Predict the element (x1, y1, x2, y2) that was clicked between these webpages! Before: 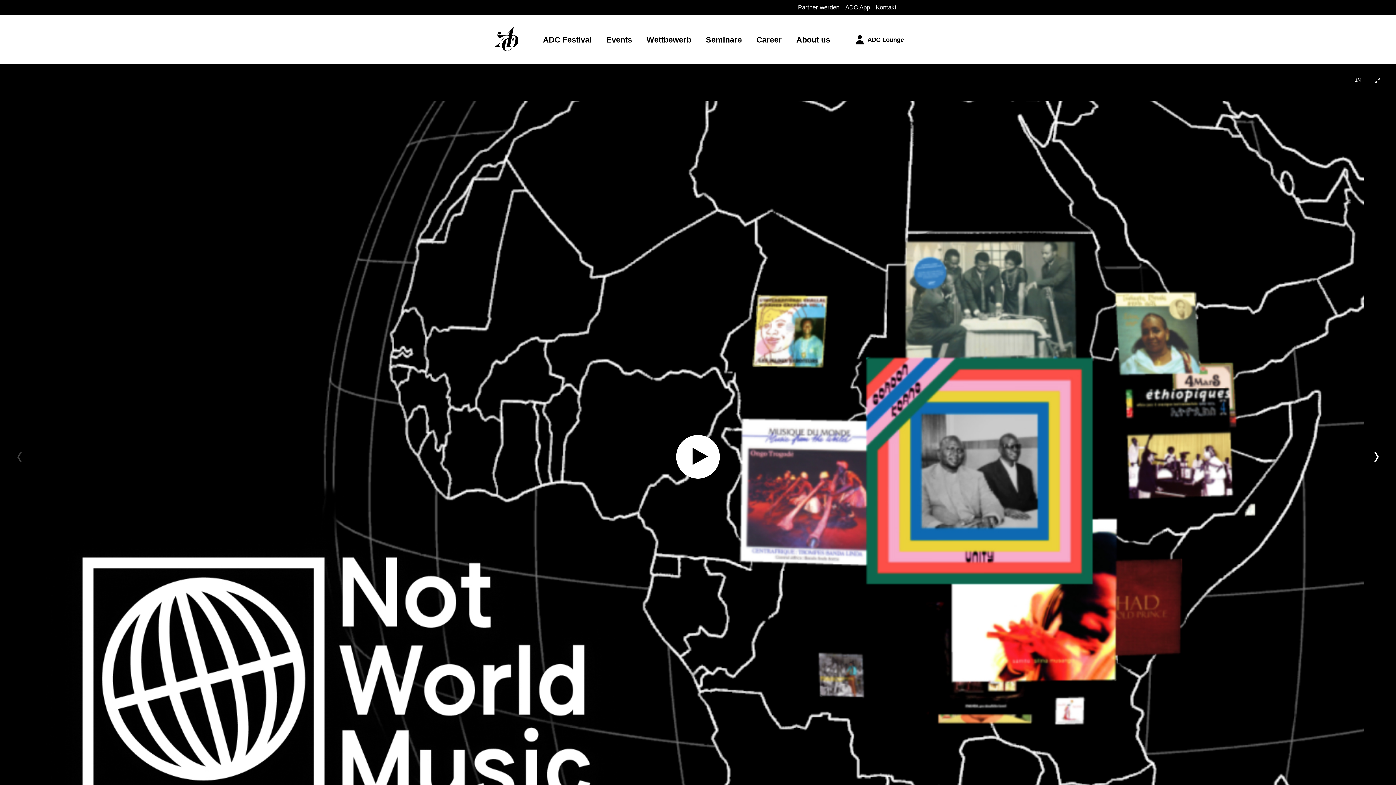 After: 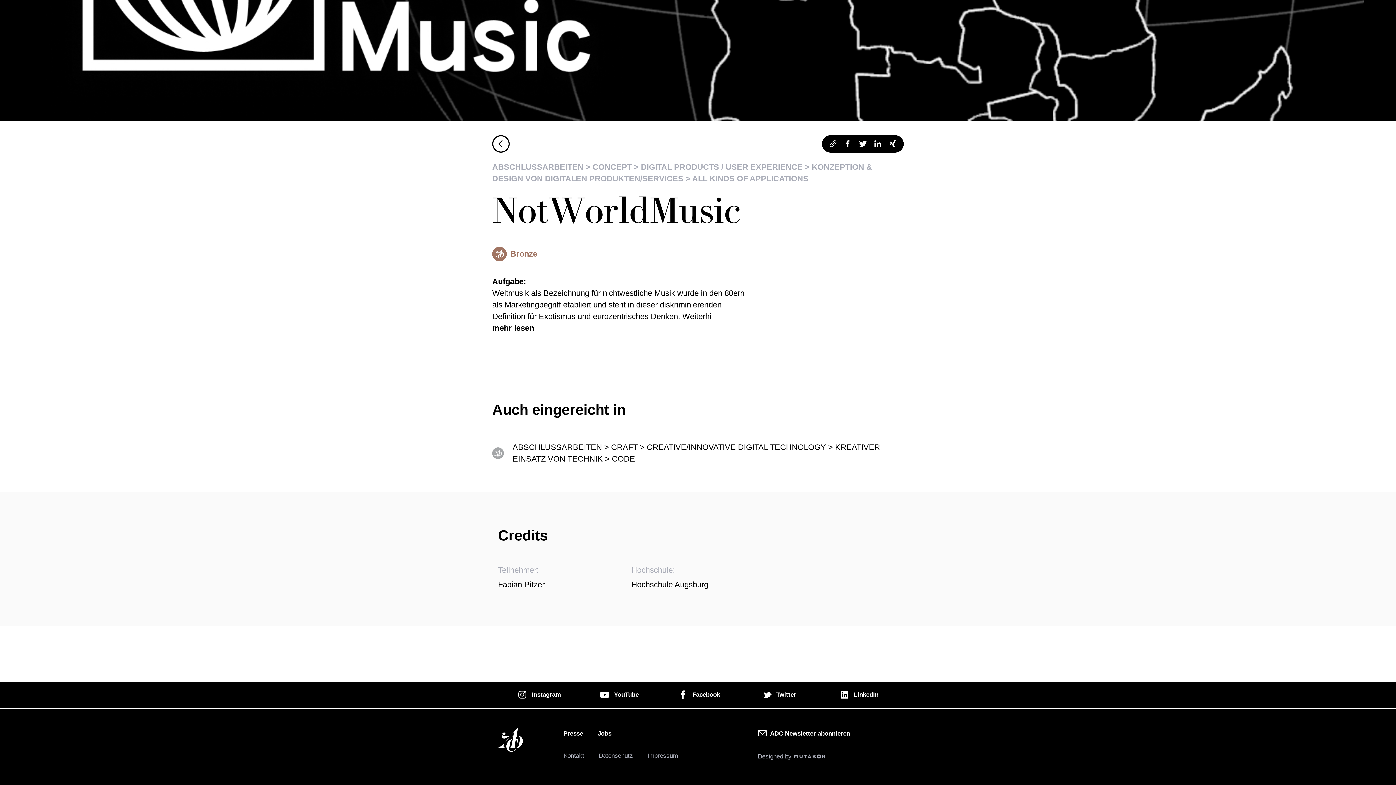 Action: label: twitter bbox: (738, 126, 818, 140)